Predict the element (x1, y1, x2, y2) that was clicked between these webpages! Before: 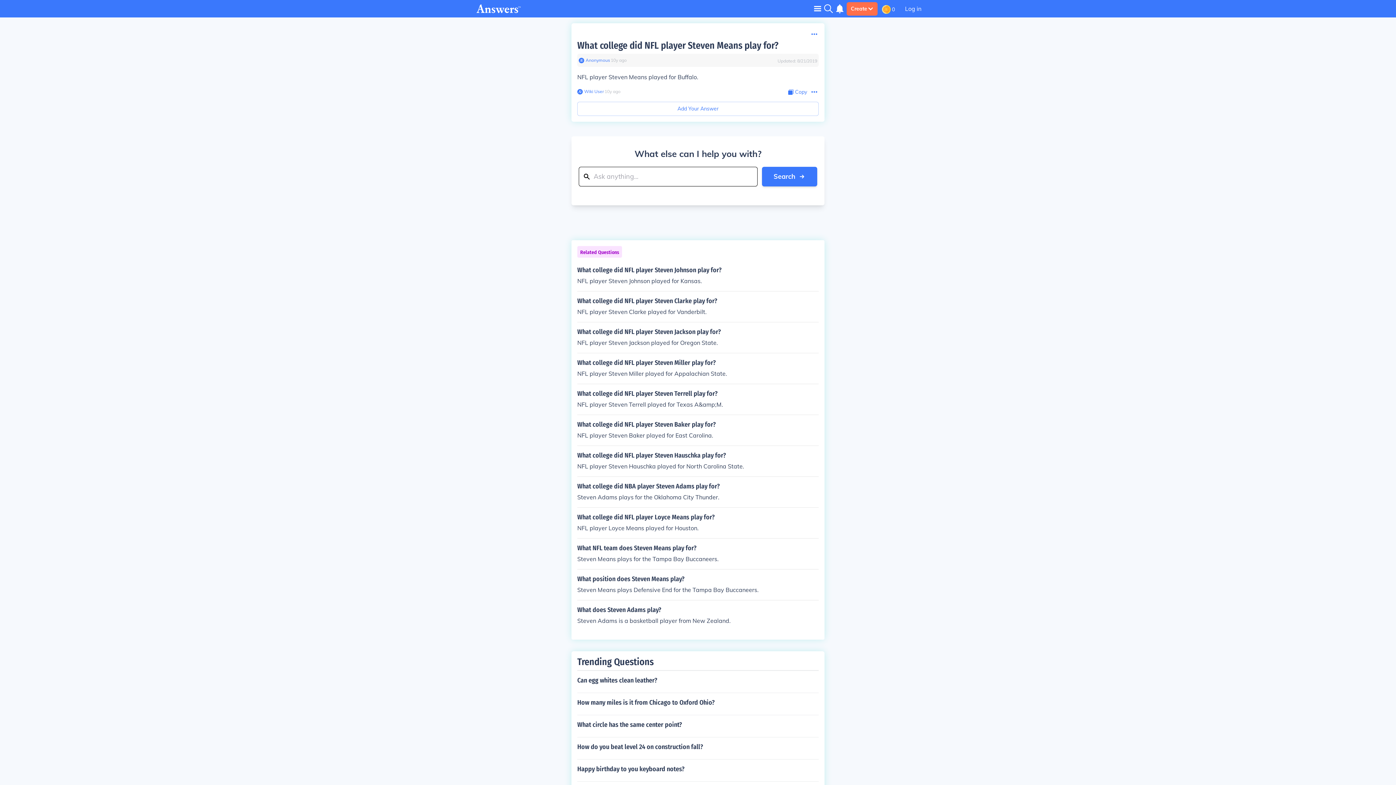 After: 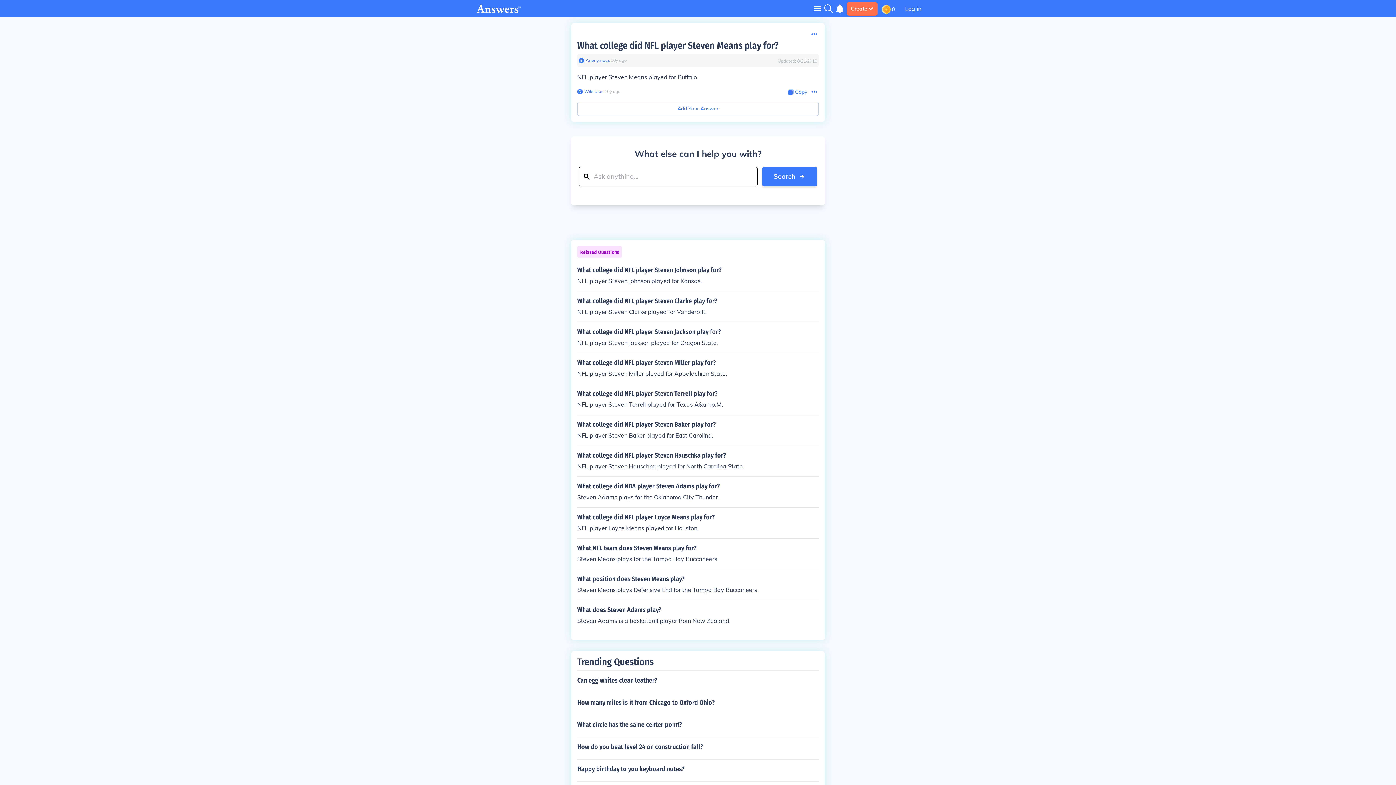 Action: bbox: (578, 57, 584, 63)